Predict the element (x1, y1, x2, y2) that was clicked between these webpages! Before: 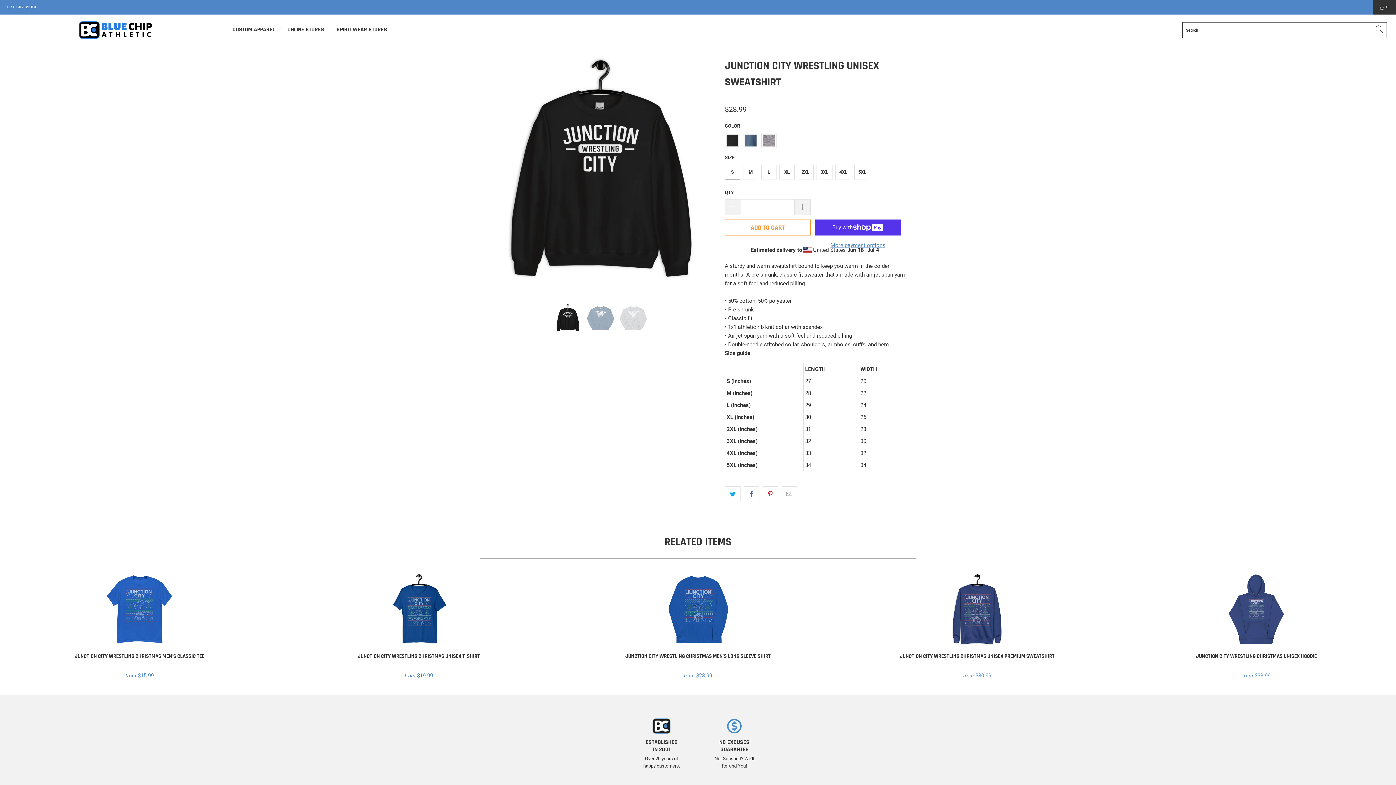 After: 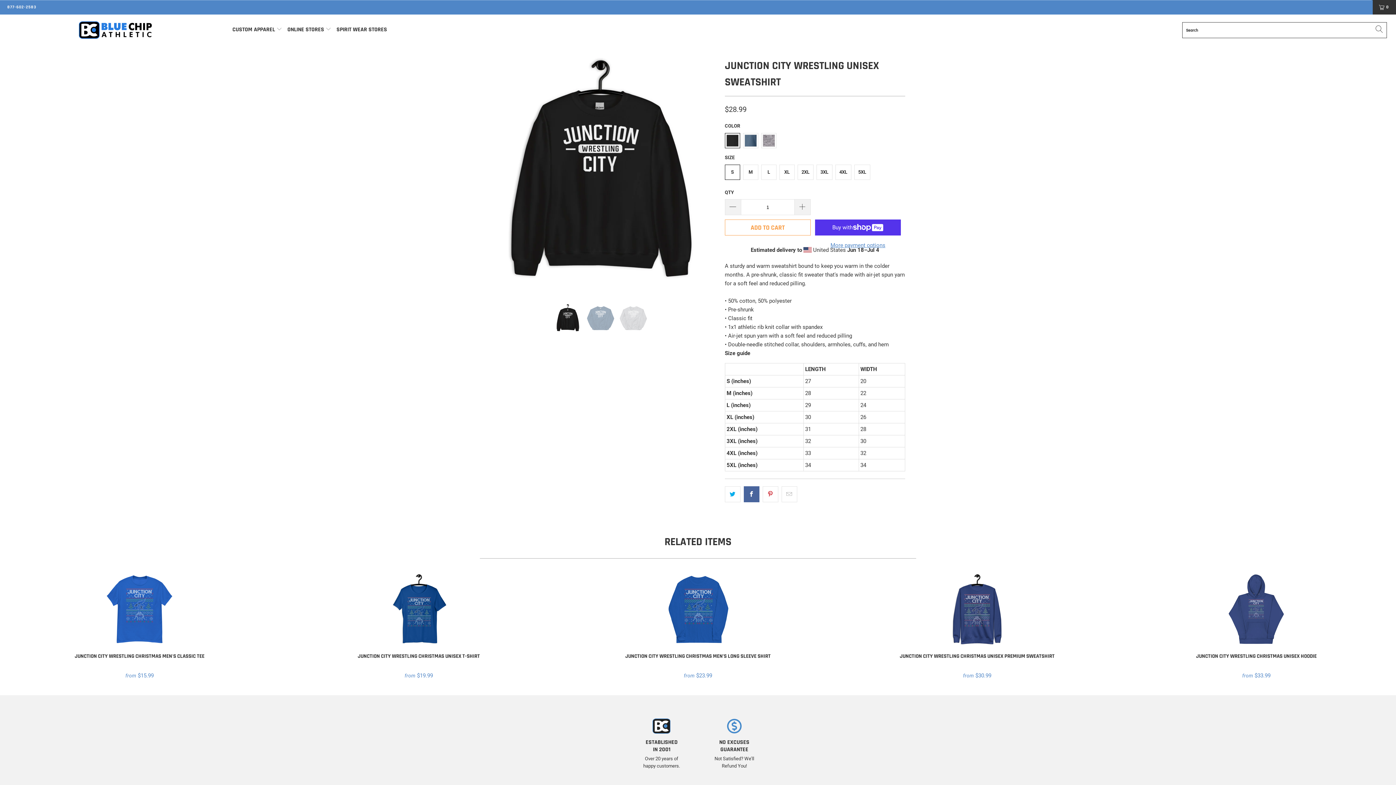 Action: bbox: (743, 486, 759, 502)